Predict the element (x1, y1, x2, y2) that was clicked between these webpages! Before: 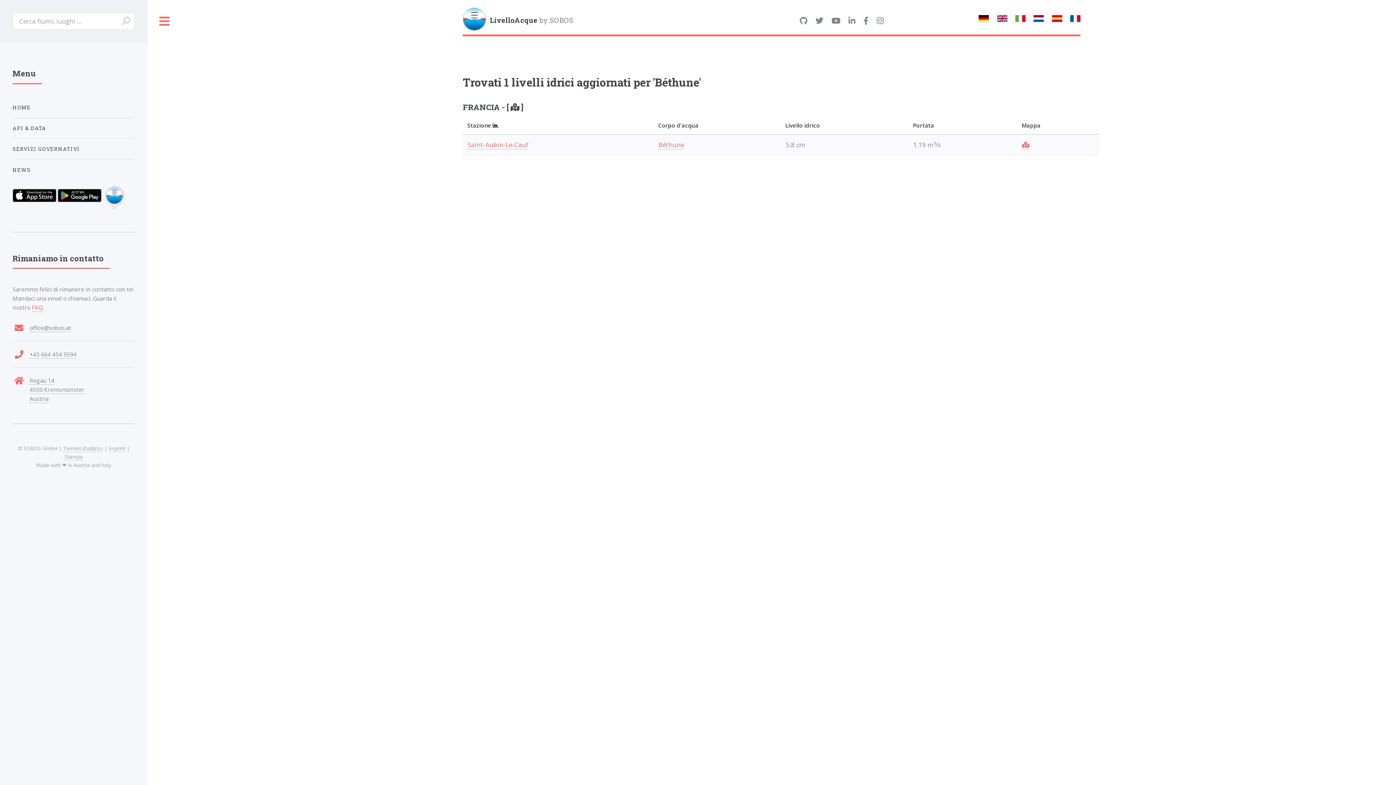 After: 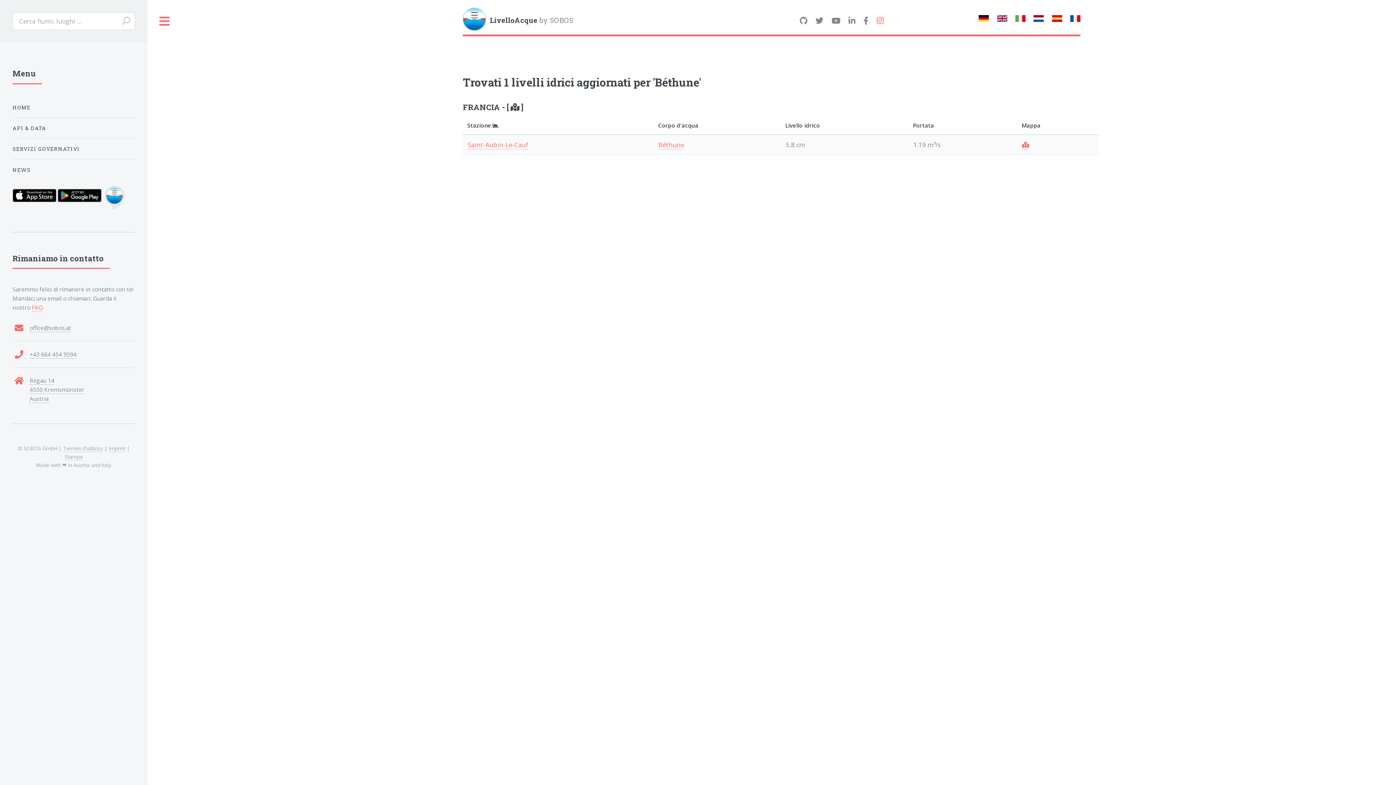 Action: bbox: (876, 16, 883, 25)